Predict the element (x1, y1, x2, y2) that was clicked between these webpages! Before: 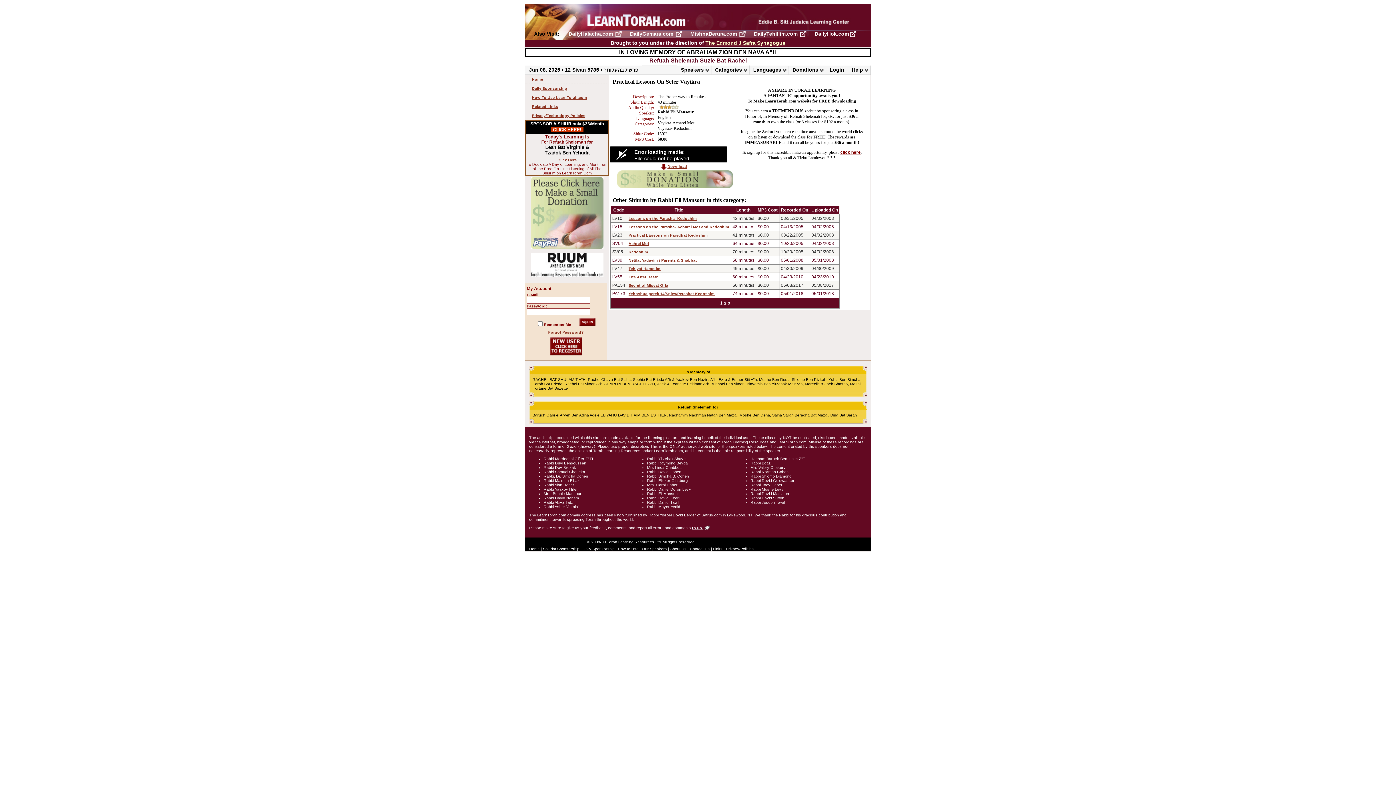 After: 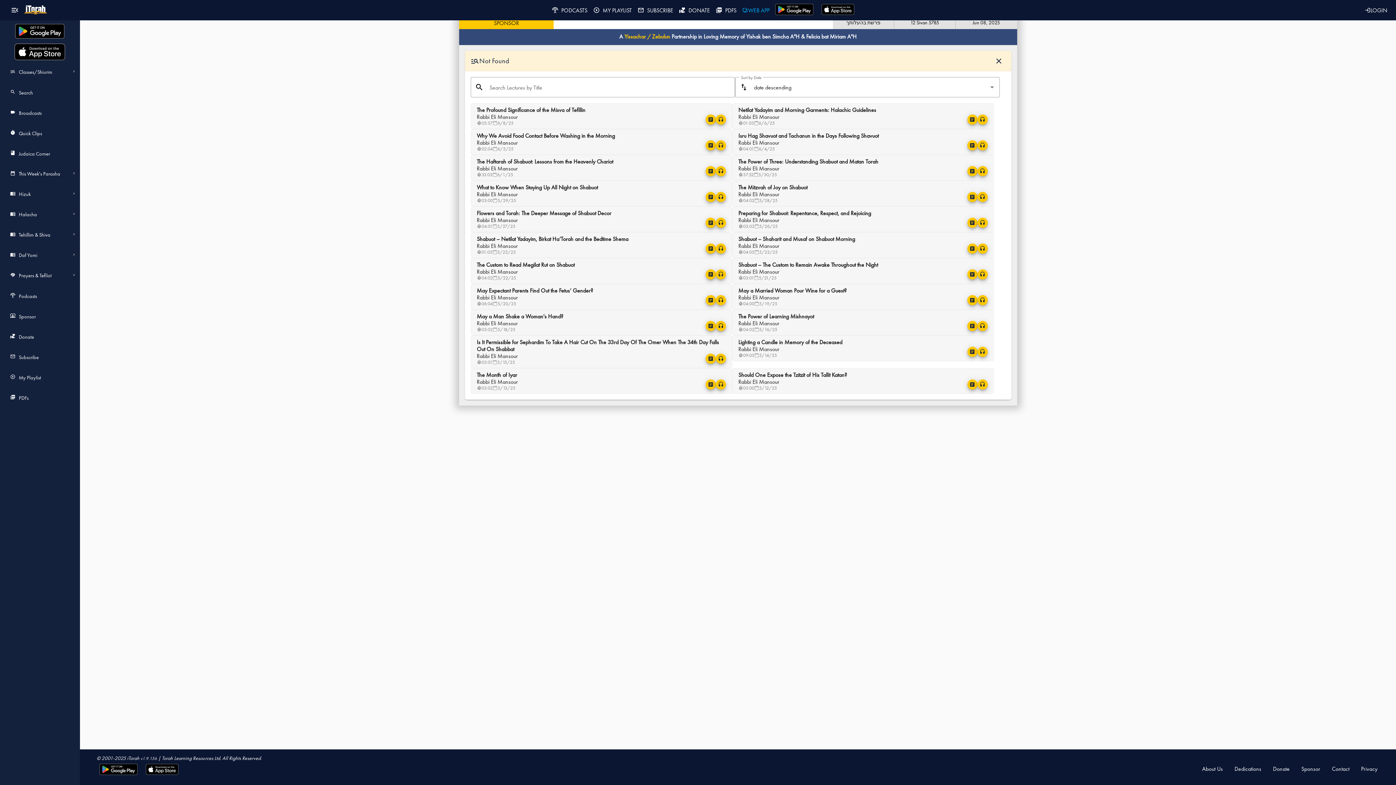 Action: label: SPONSOR A SHIUR only $36/Month
CLICK HERE! bbox: (526, 121, 608, 134)